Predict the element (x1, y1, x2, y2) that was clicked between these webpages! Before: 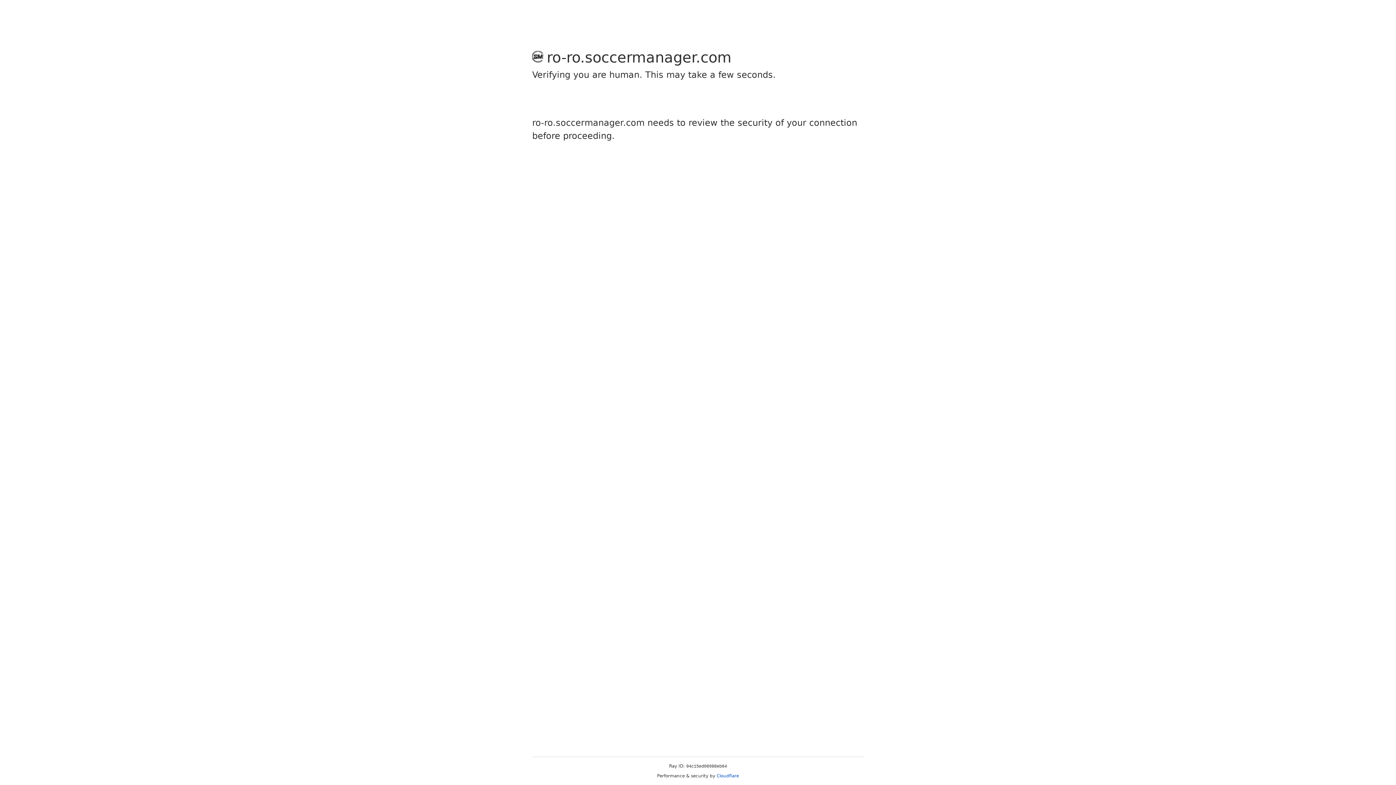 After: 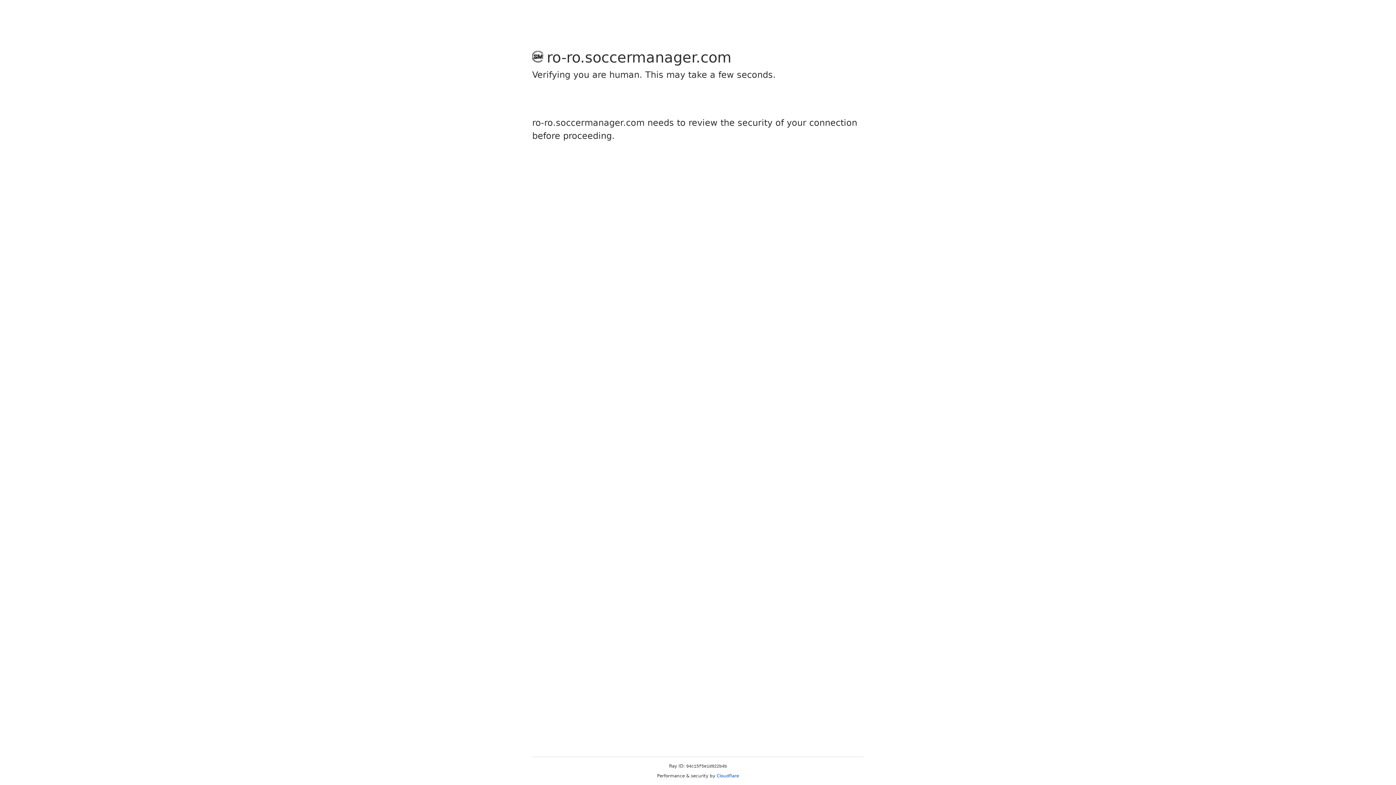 Action: label: Cloudflare bbox: (716, 773, 739, 778)